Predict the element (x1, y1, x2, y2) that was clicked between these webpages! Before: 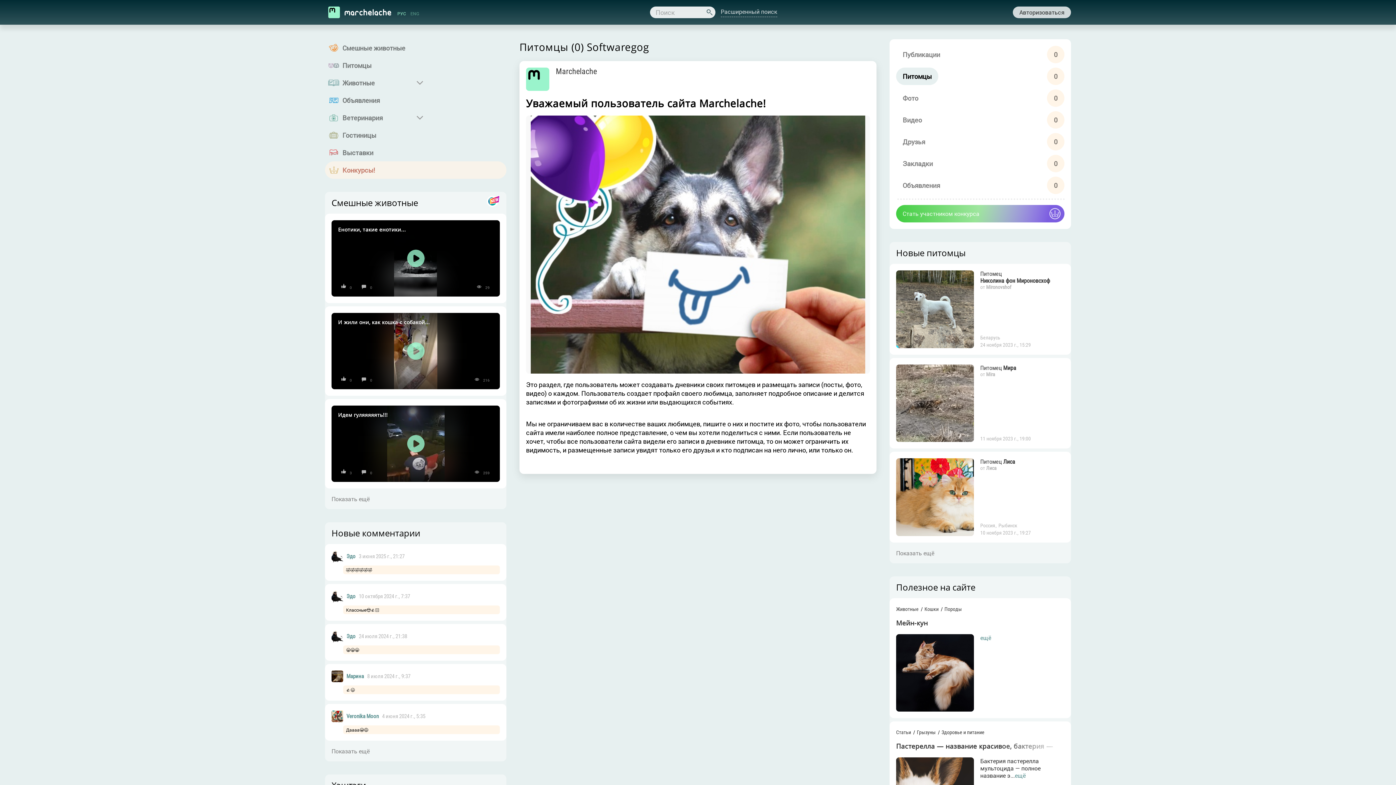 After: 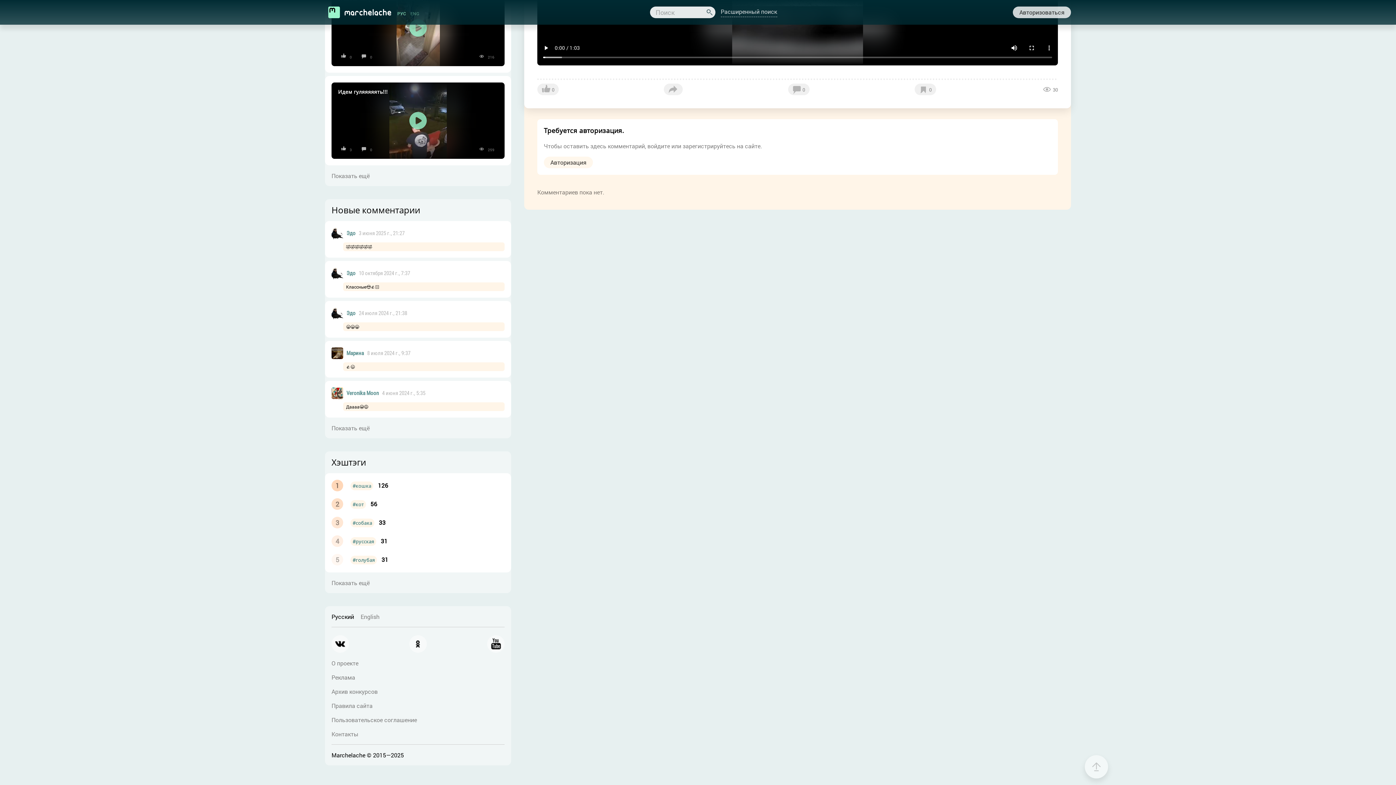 Action: bbox: (358, 283, 376, 290) label: 0